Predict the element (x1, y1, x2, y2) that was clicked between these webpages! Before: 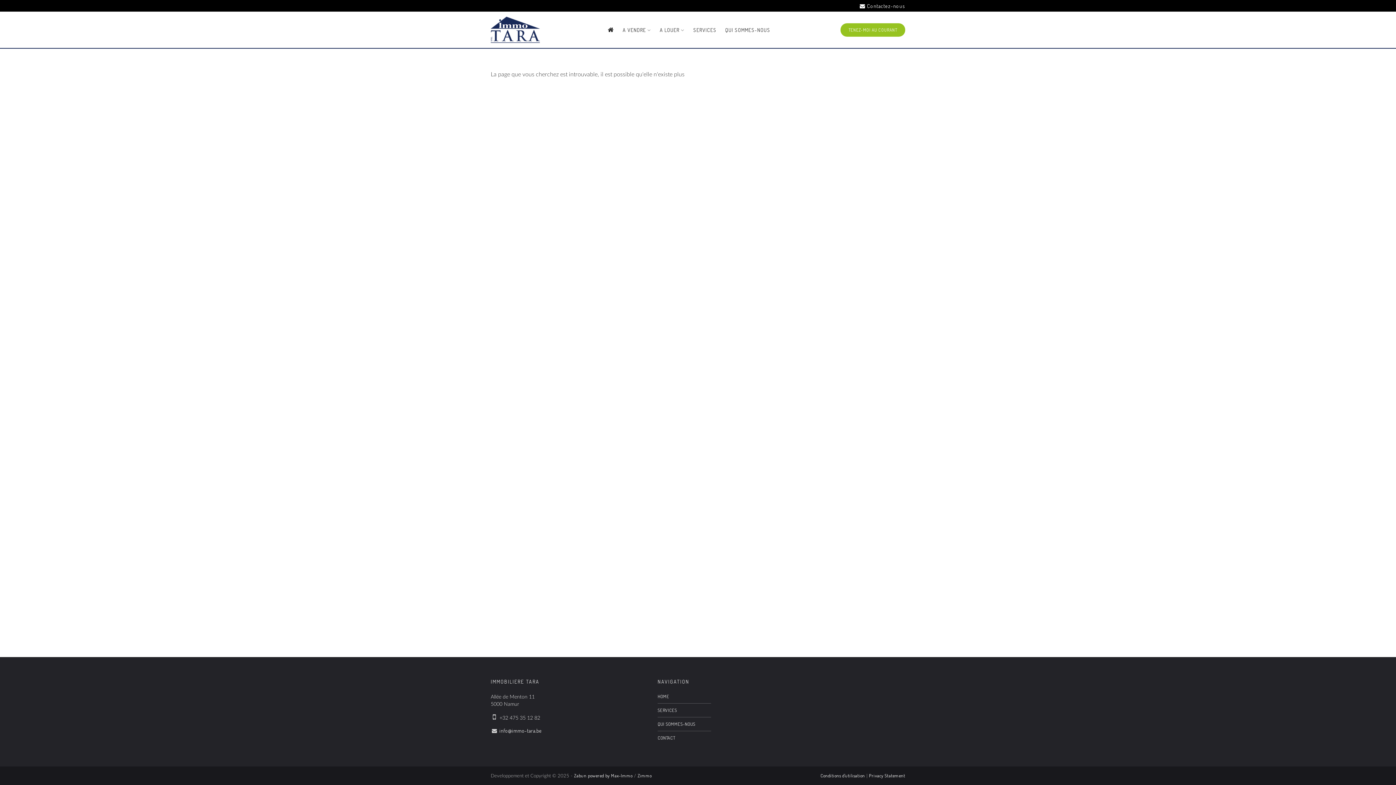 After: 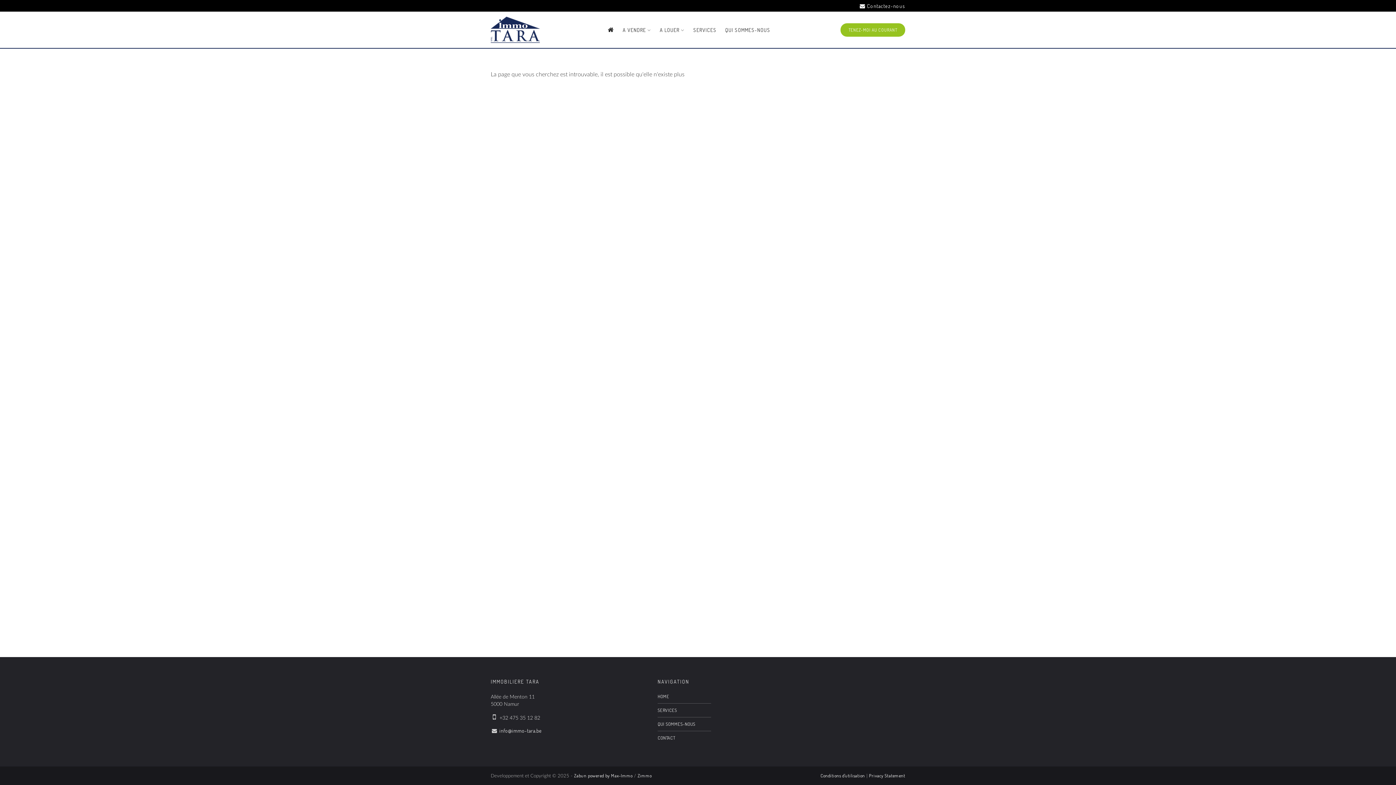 Action: bbox: (637, 773, 651, 778) label: Zimmo